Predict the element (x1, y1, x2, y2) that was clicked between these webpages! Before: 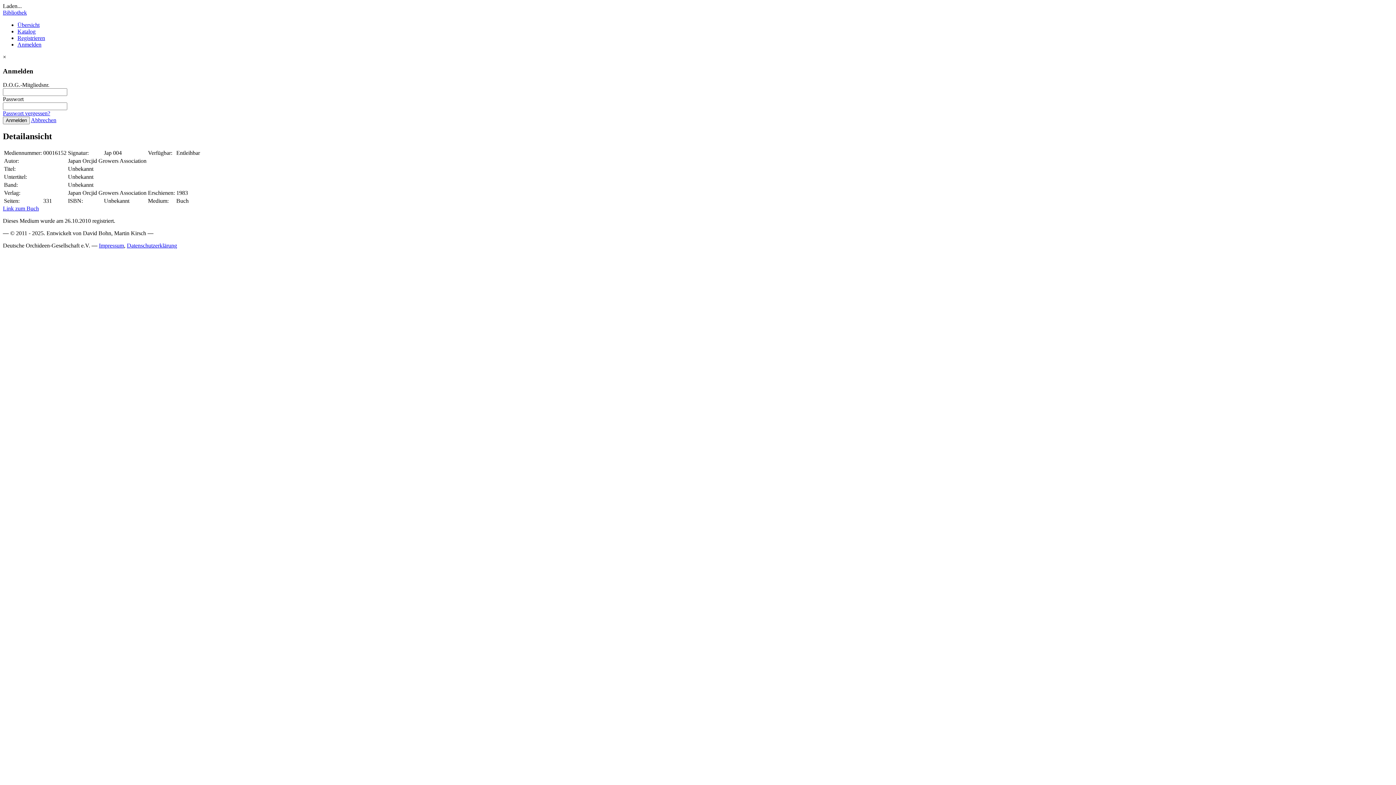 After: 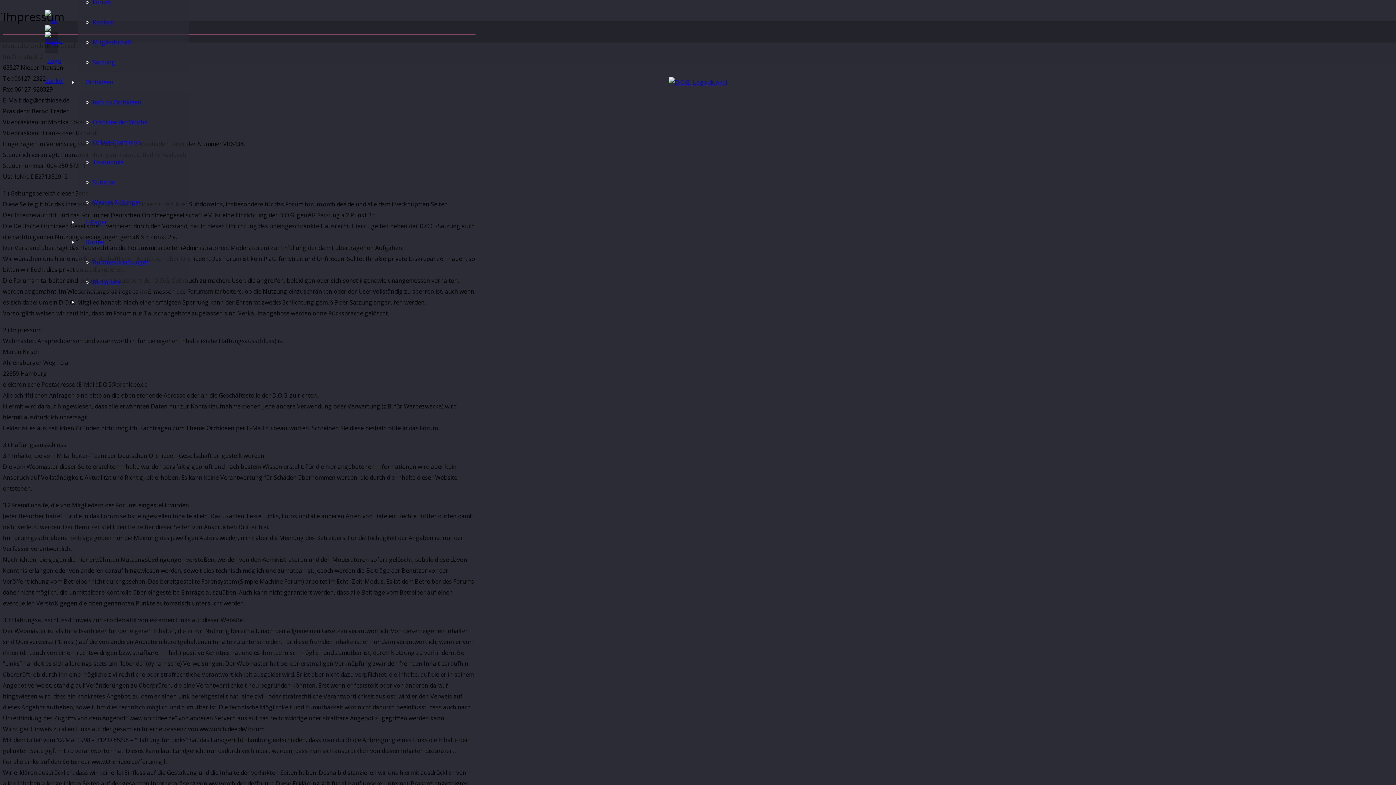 Action: label: Impressum bbox: (98, 242, 124, 248)